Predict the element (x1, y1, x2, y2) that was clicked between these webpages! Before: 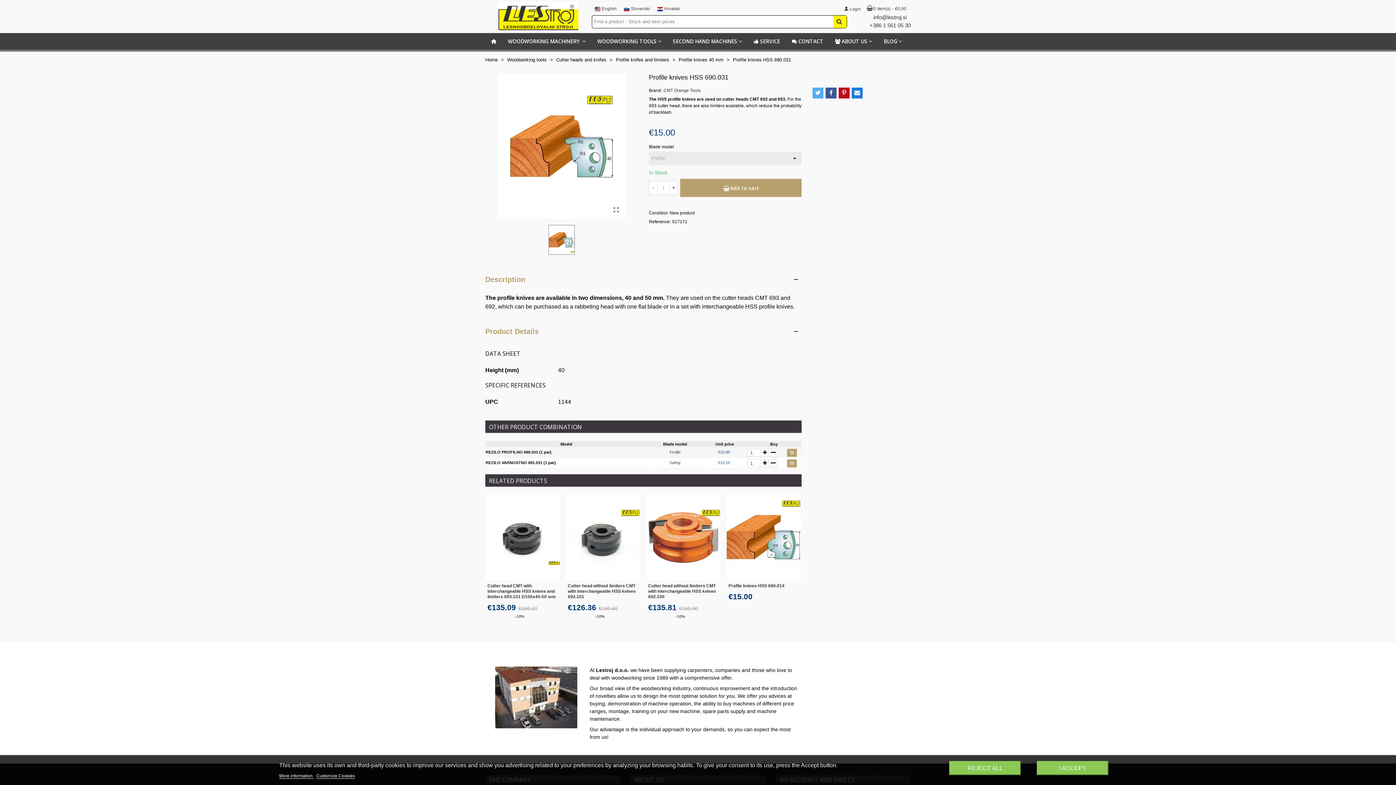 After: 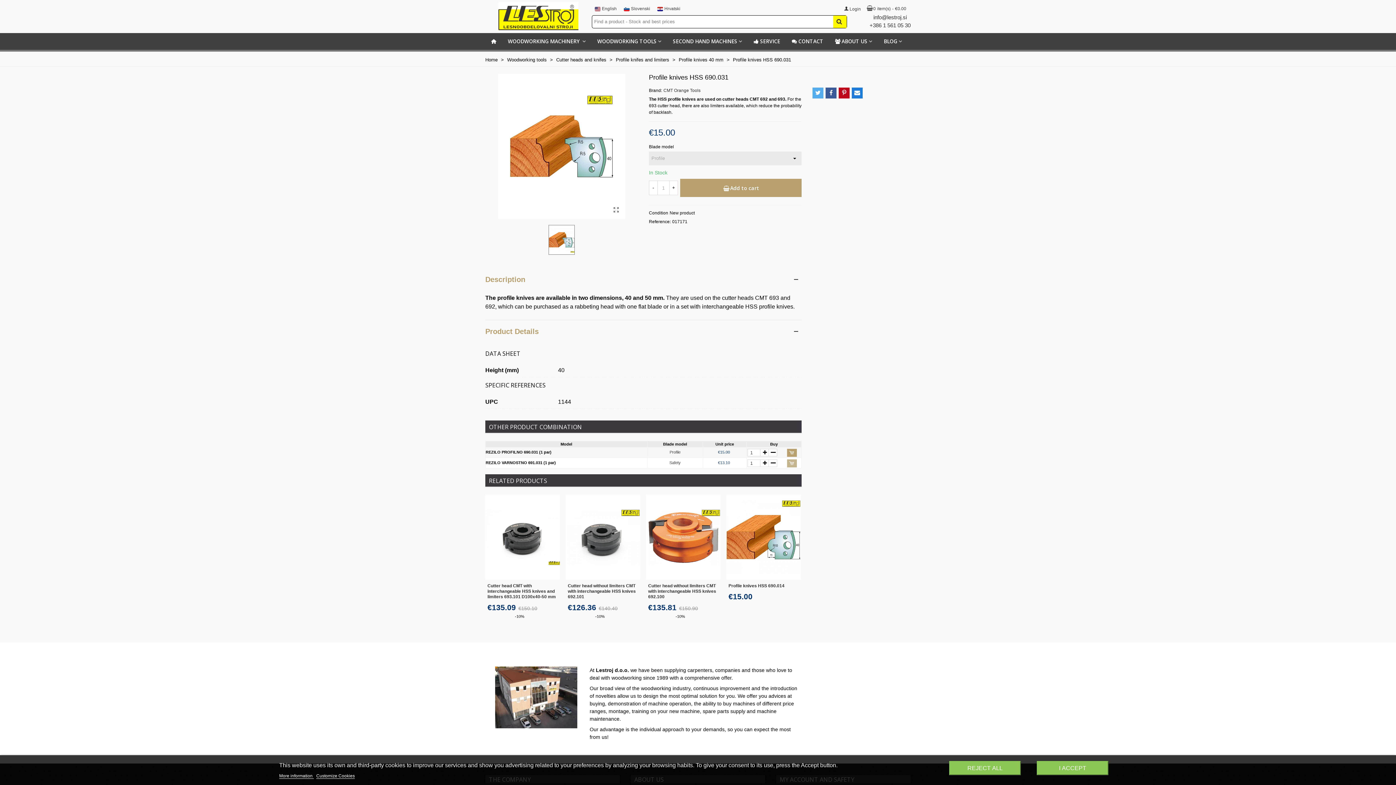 Action: bbox: (787, 459, 796, 467)